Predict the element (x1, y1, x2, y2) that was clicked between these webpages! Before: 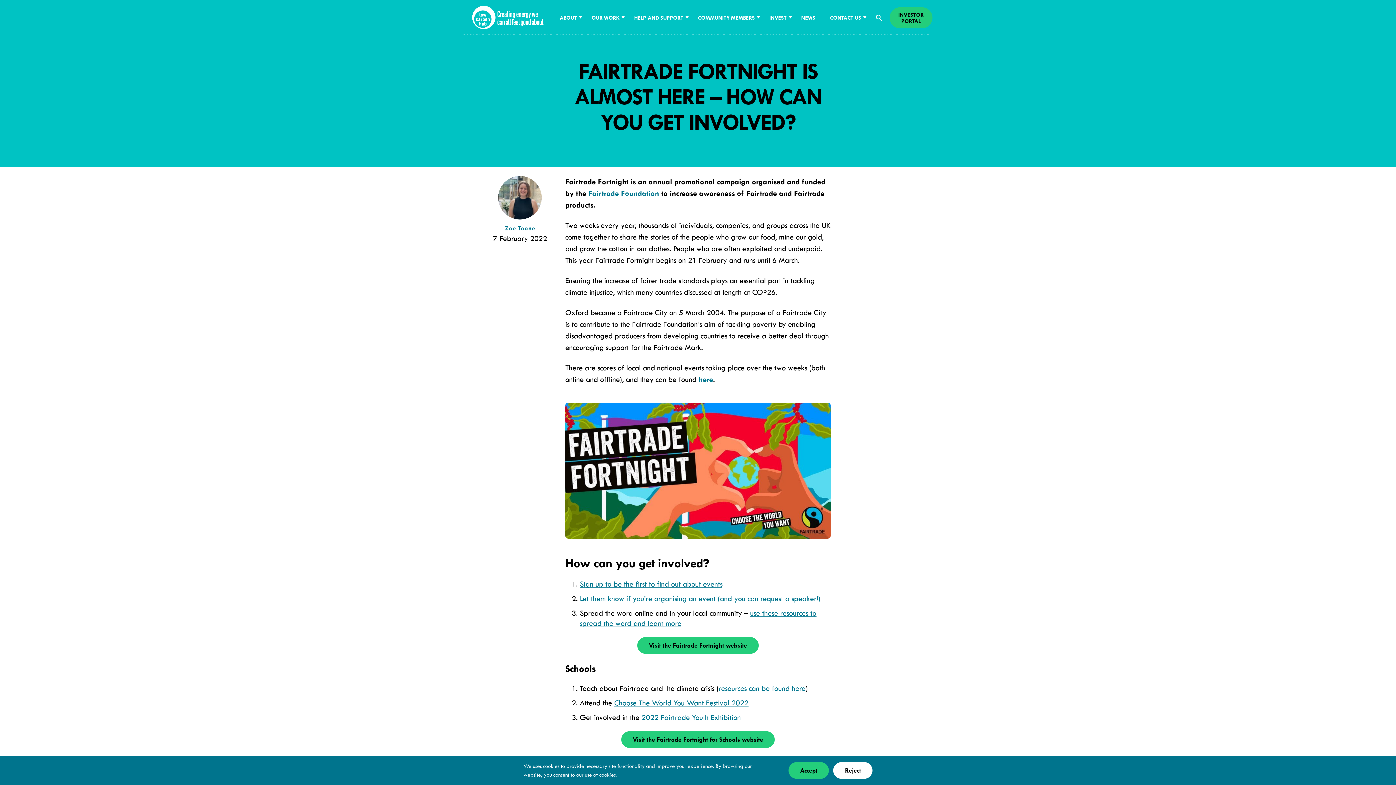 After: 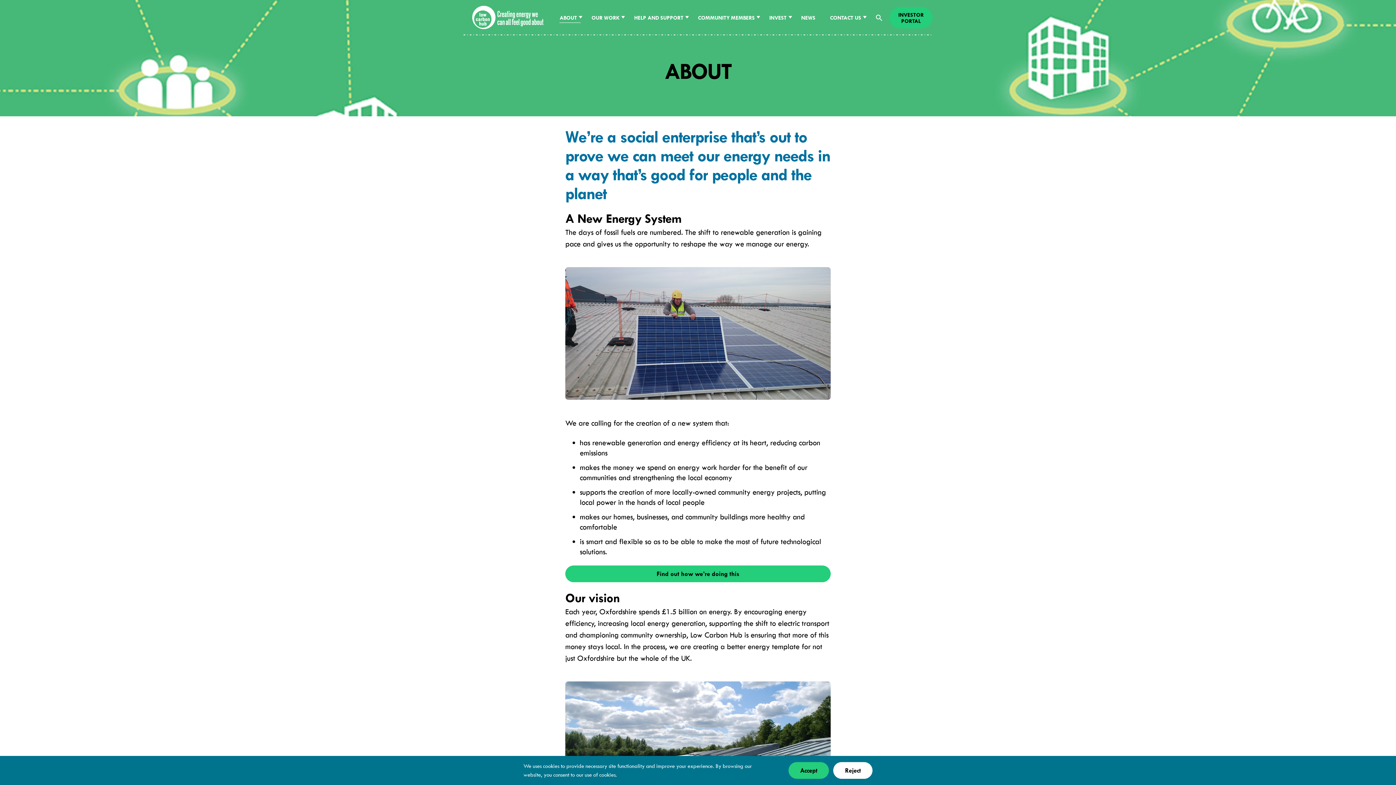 Action: label: ABOUT bbox: (552, 0, 584, 35)